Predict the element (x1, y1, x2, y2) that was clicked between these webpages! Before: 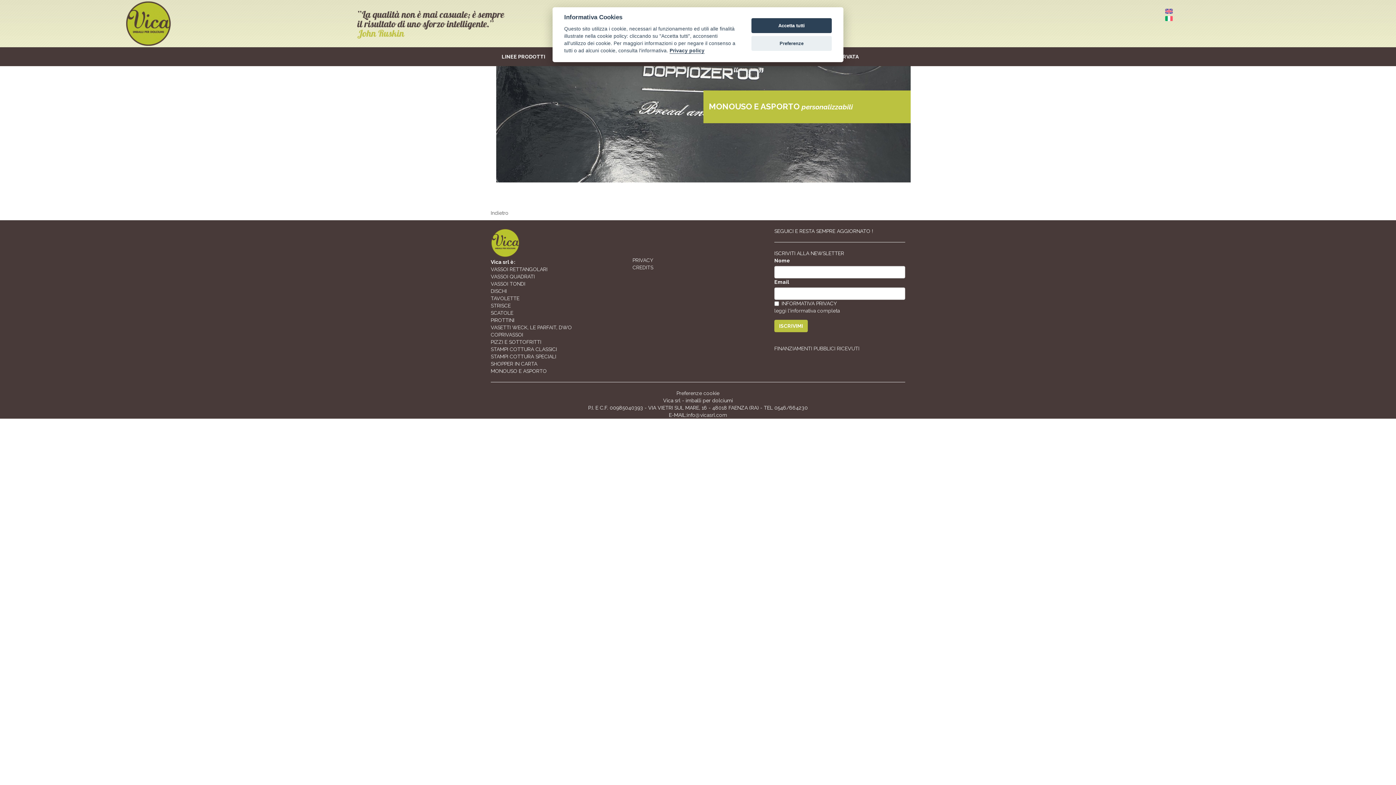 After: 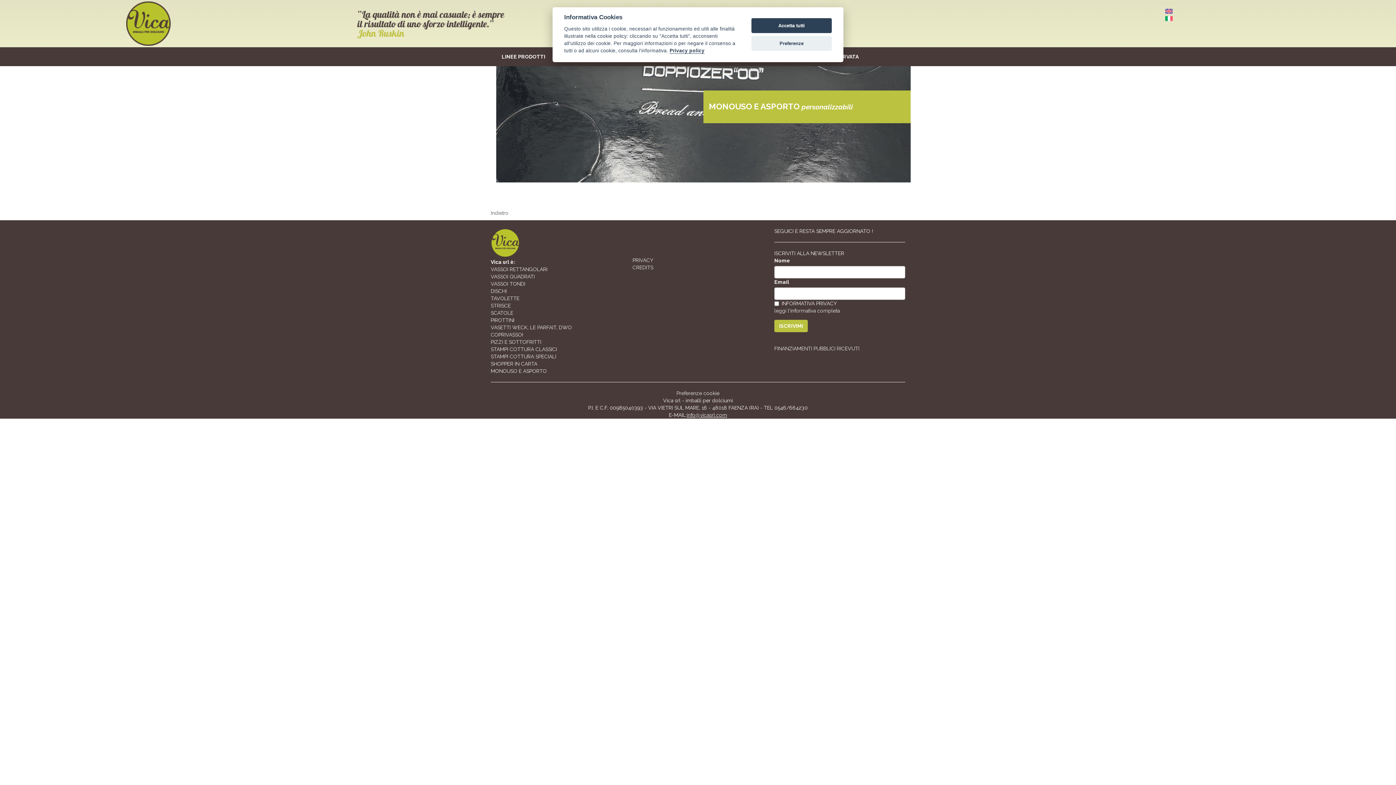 Action: label: info@vicasrl.com bbox: (686, 412, 727, 418)